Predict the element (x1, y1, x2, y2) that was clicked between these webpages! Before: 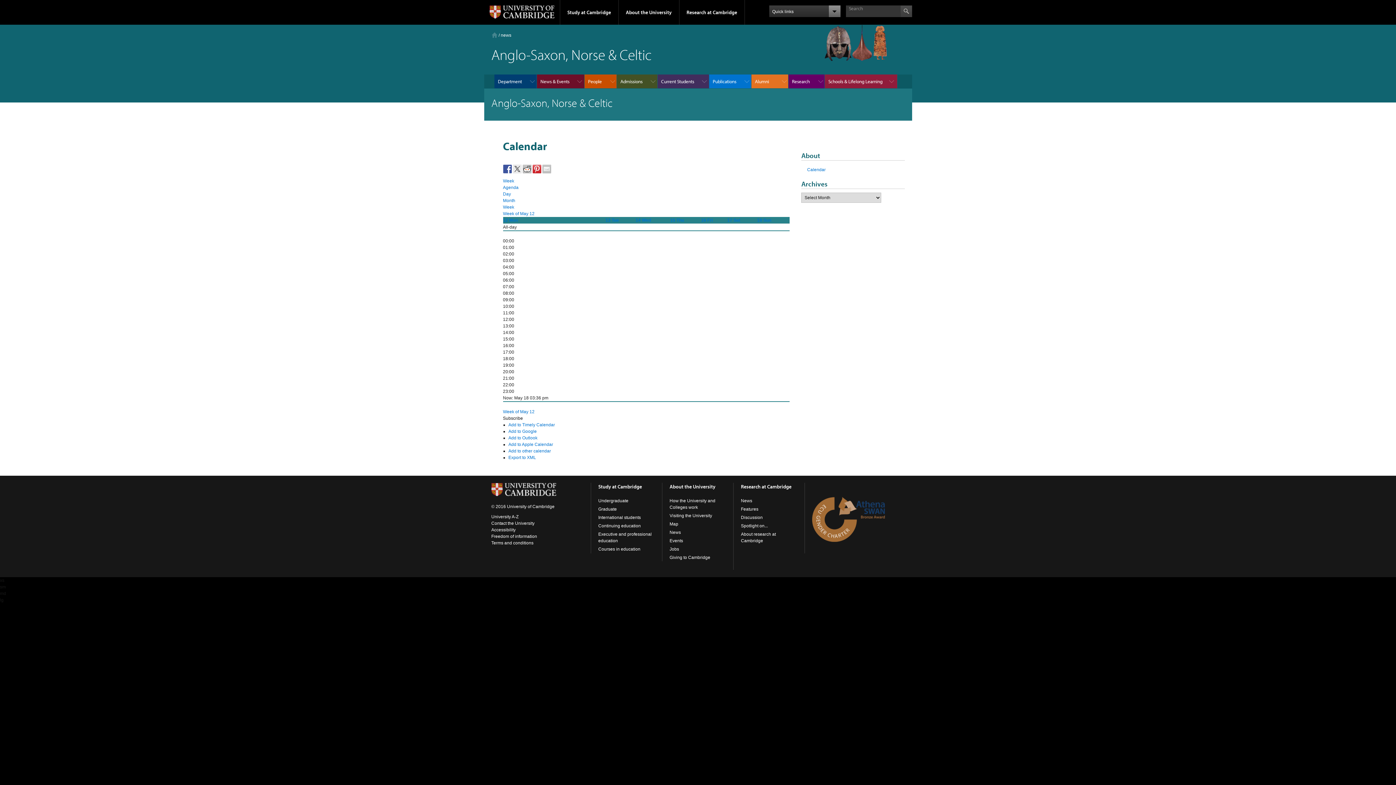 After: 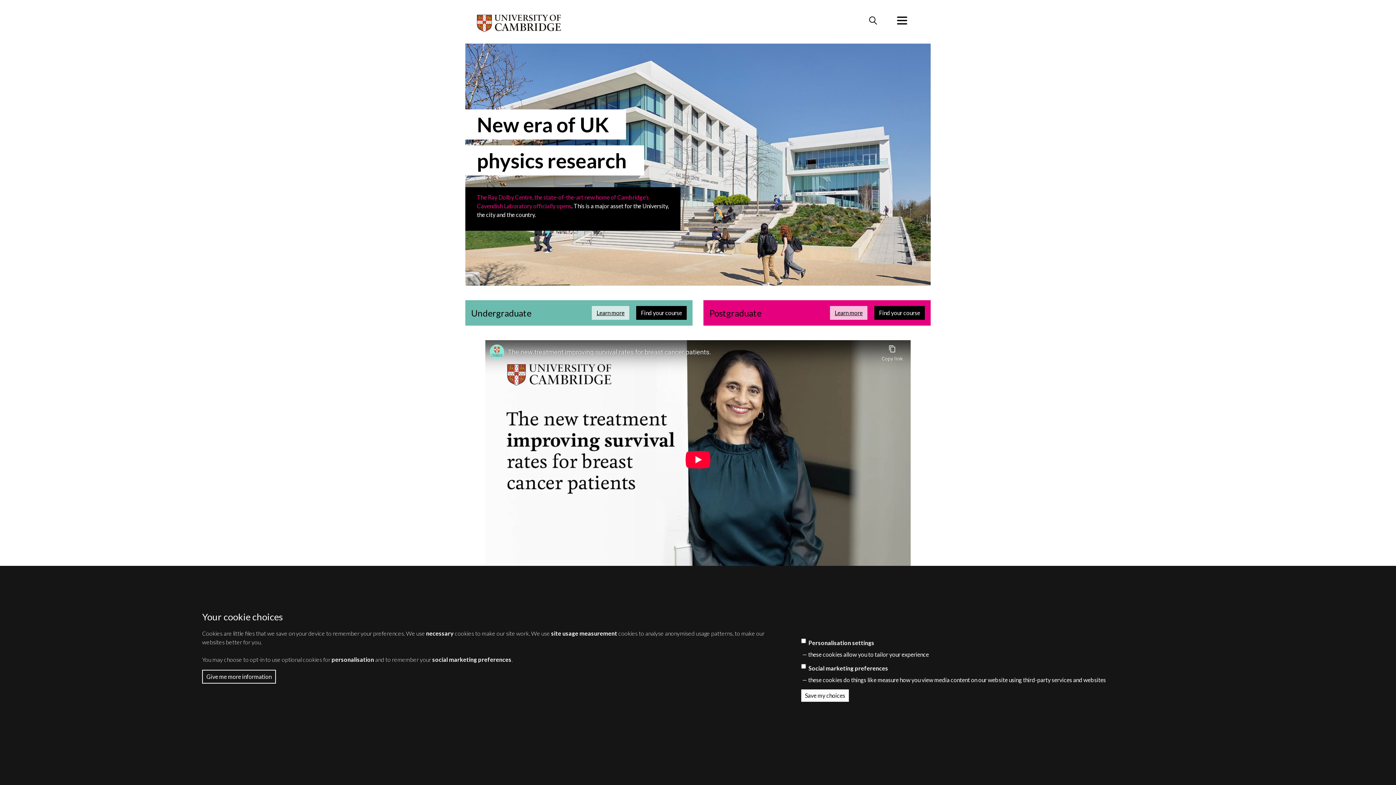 Action: bbox: (484, 0, 559, 24)